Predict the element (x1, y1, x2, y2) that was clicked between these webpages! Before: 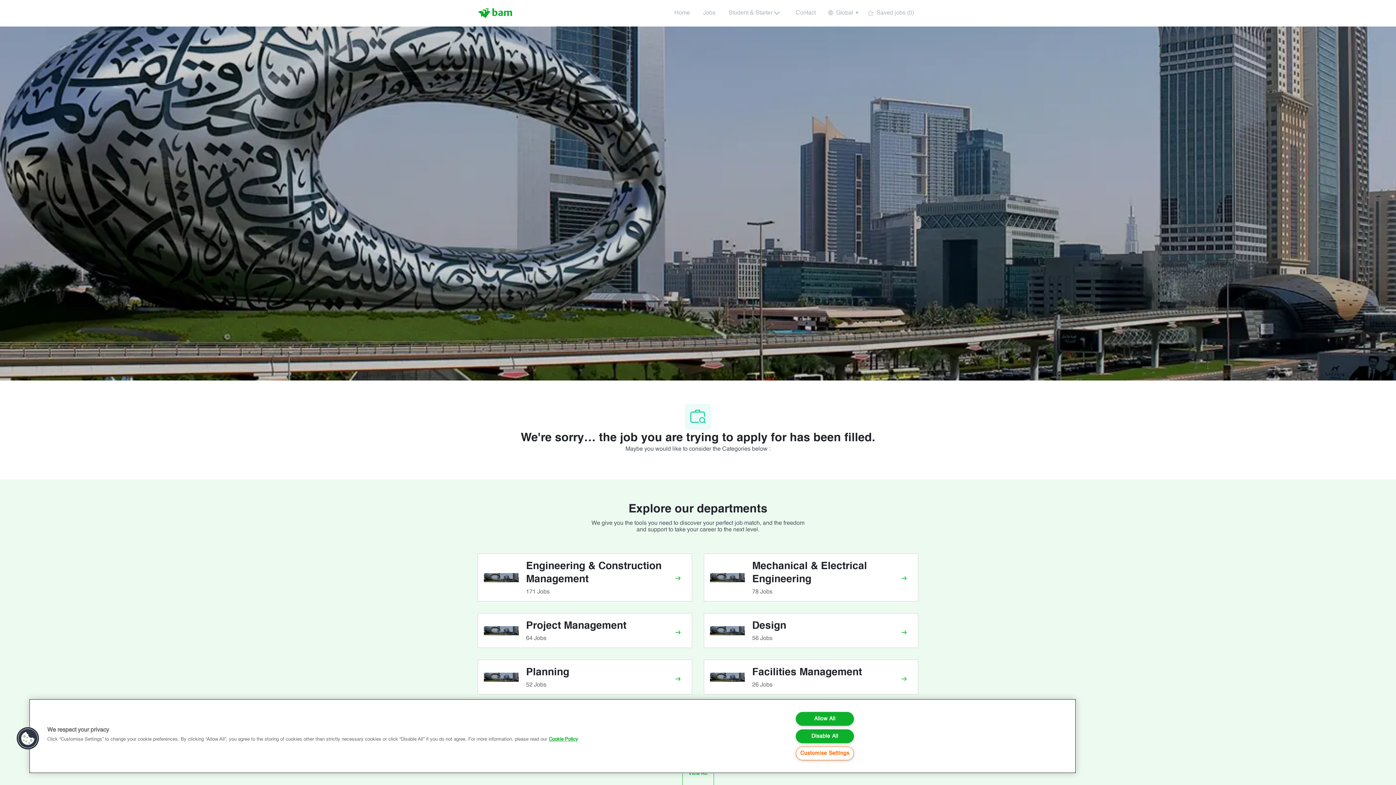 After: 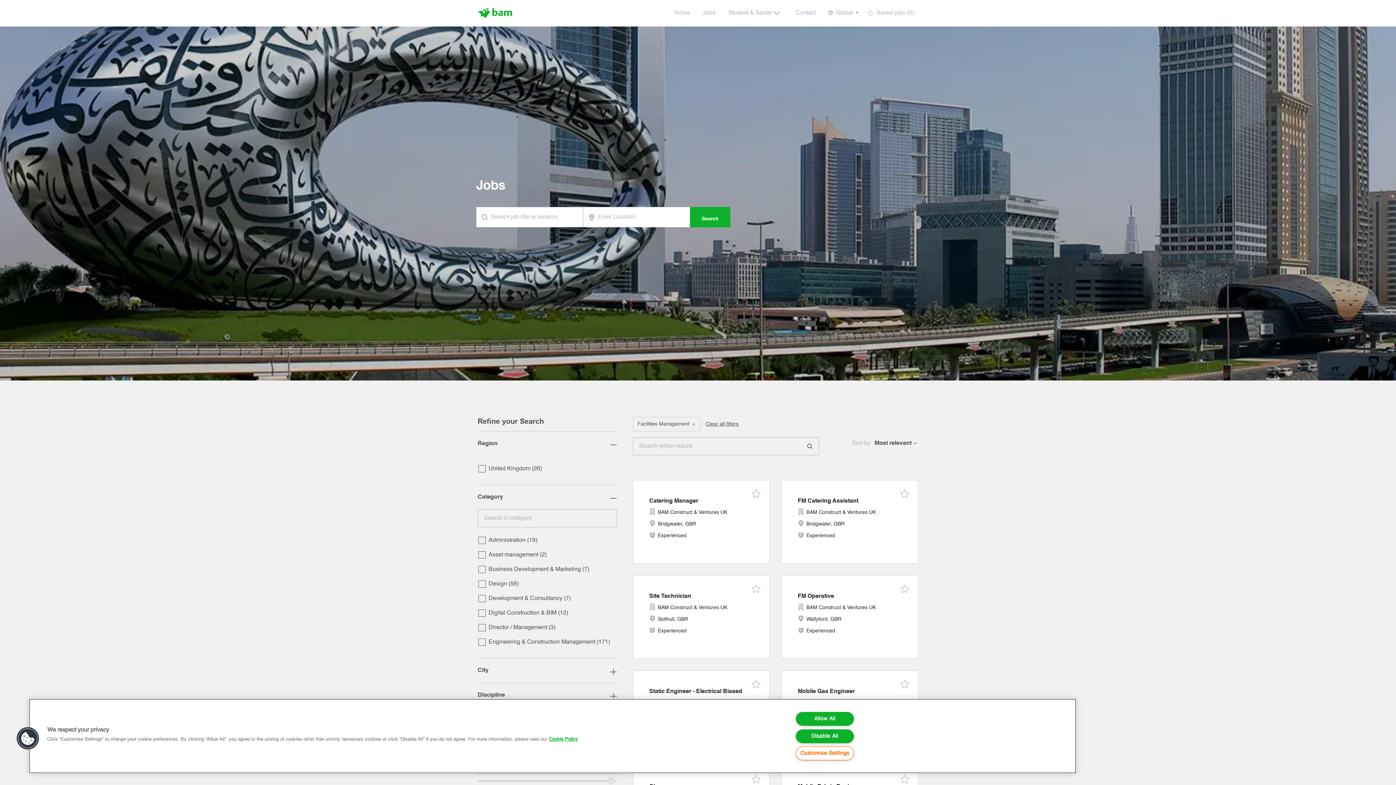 Action: label: Facilities Management 26 Jobs bbox: (704, 659, 918, 694)